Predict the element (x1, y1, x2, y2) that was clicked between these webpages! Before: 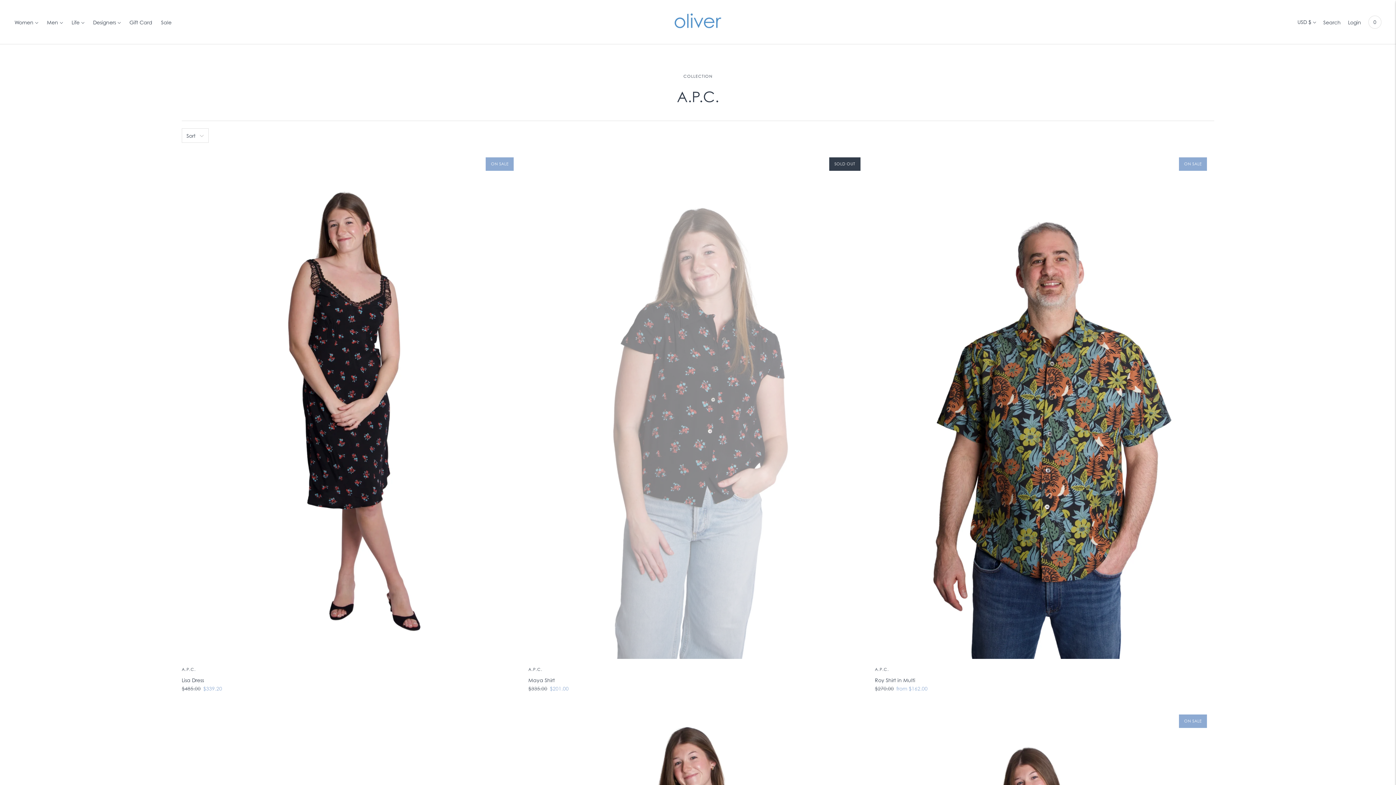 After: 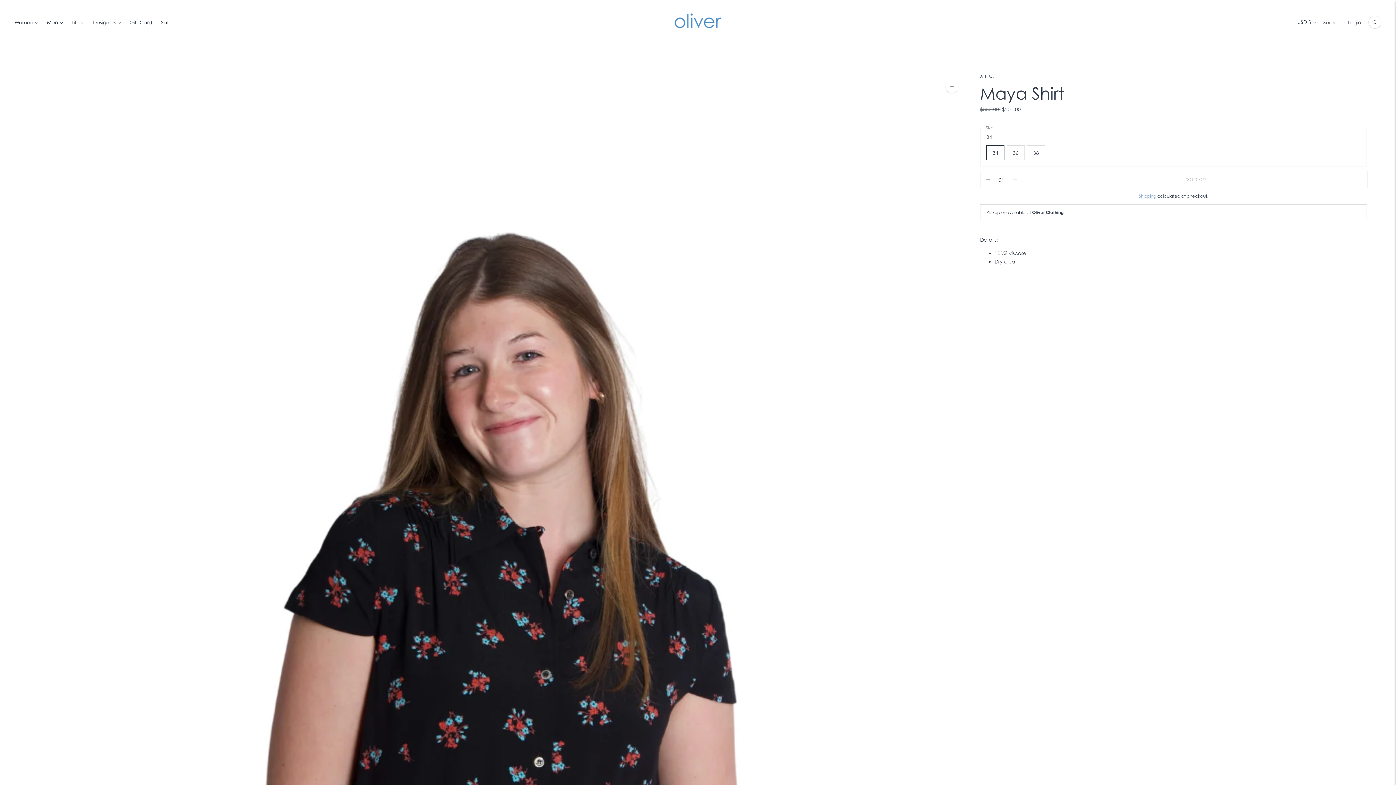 Action: label: Maya Shirt bbox: (528, 677, 555, 683)